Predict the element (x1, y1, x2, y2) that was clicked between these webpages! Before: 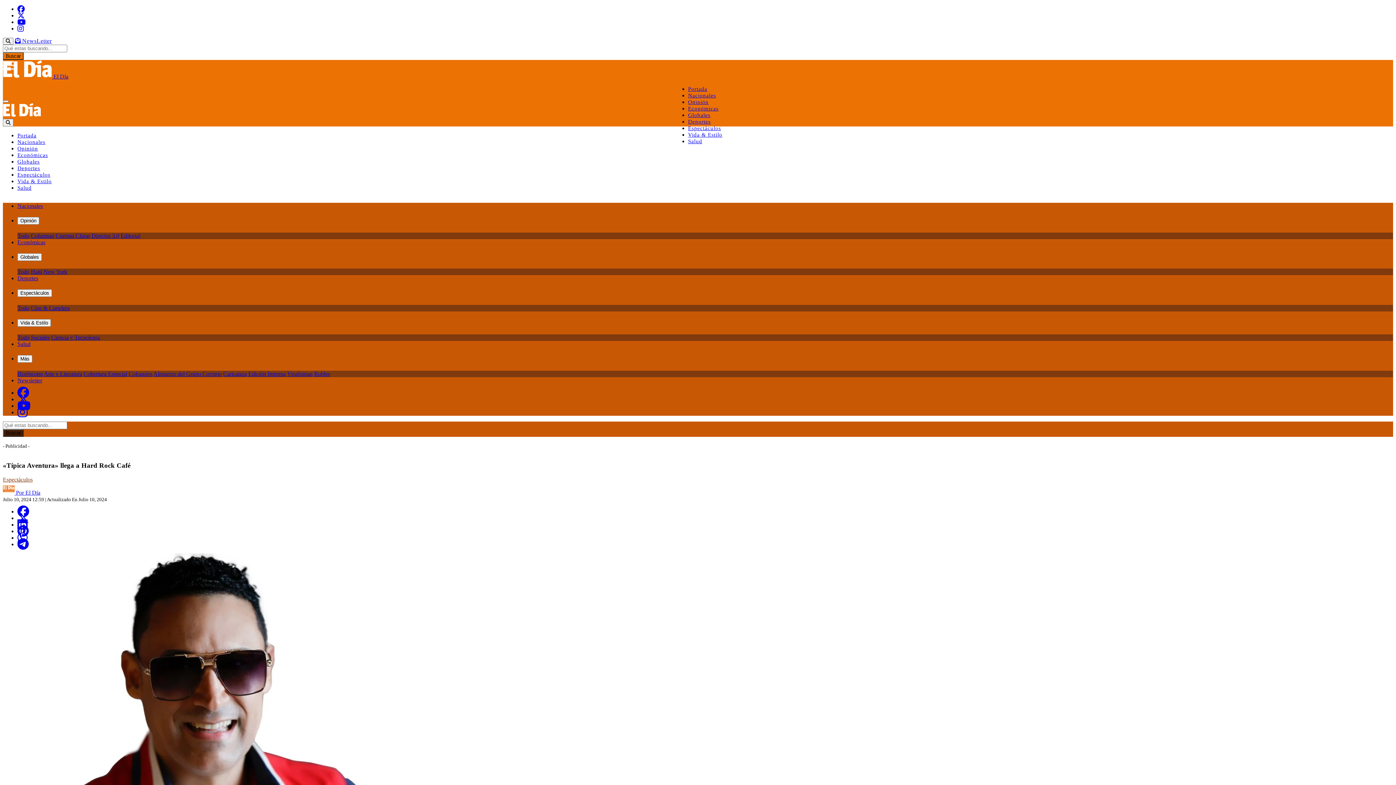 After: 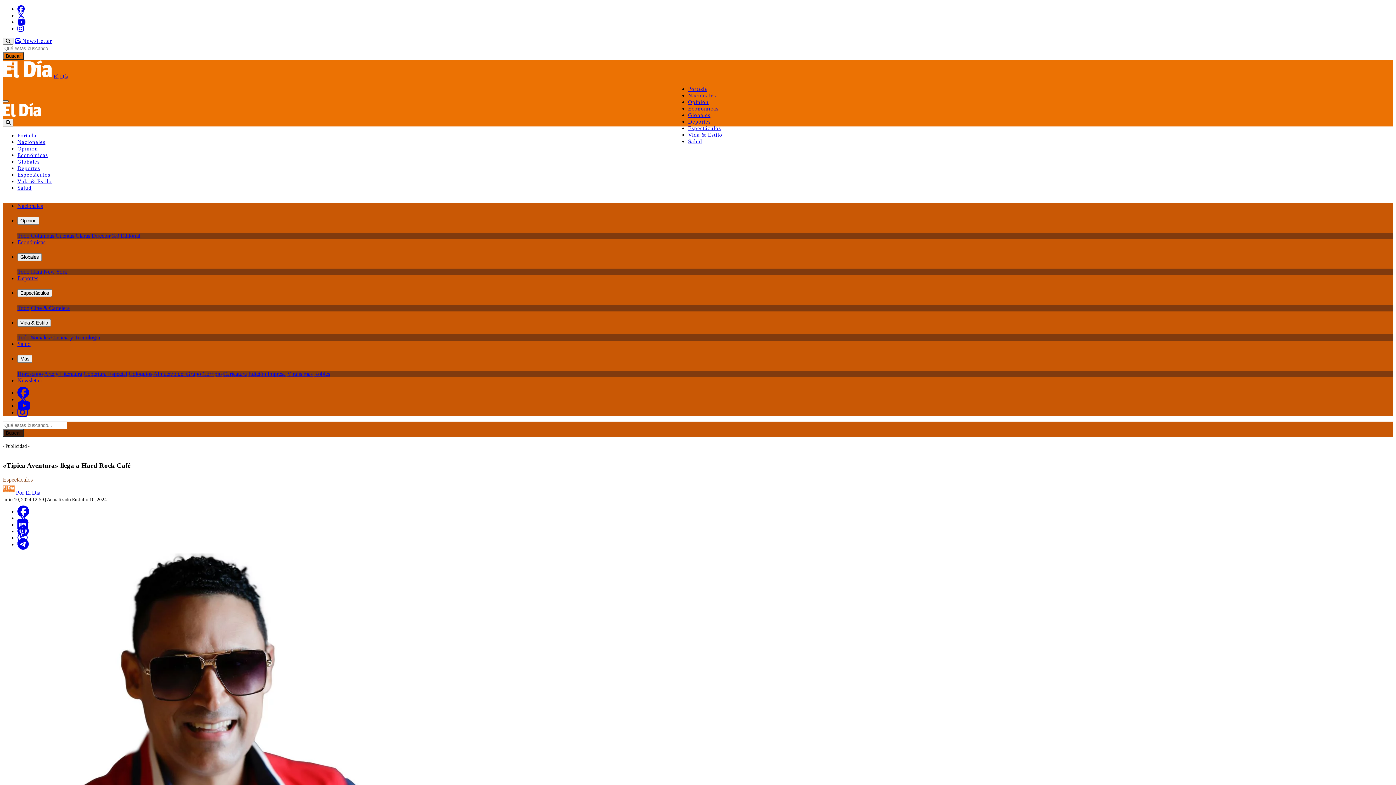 Action: label: Toggle navigation bbox: (2, 100, 8, 102)